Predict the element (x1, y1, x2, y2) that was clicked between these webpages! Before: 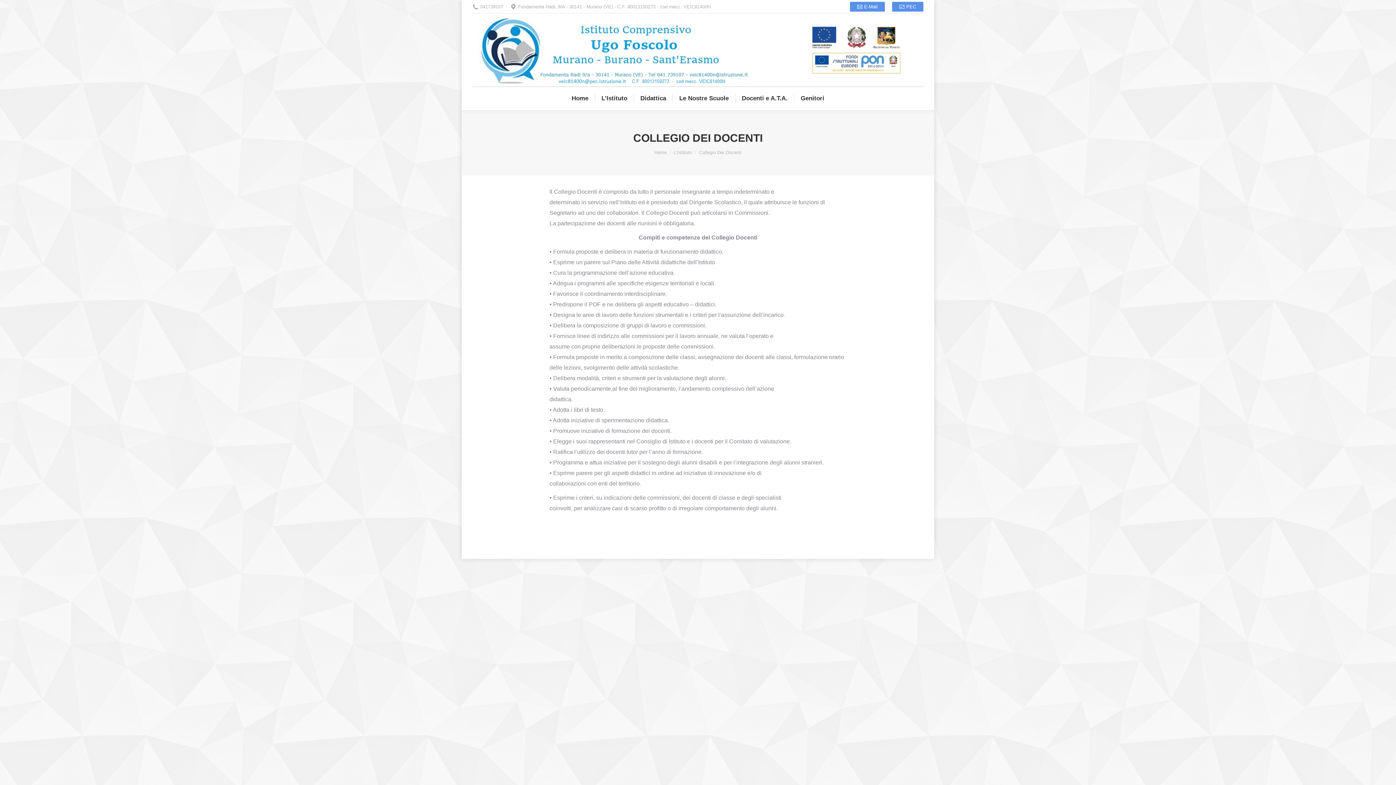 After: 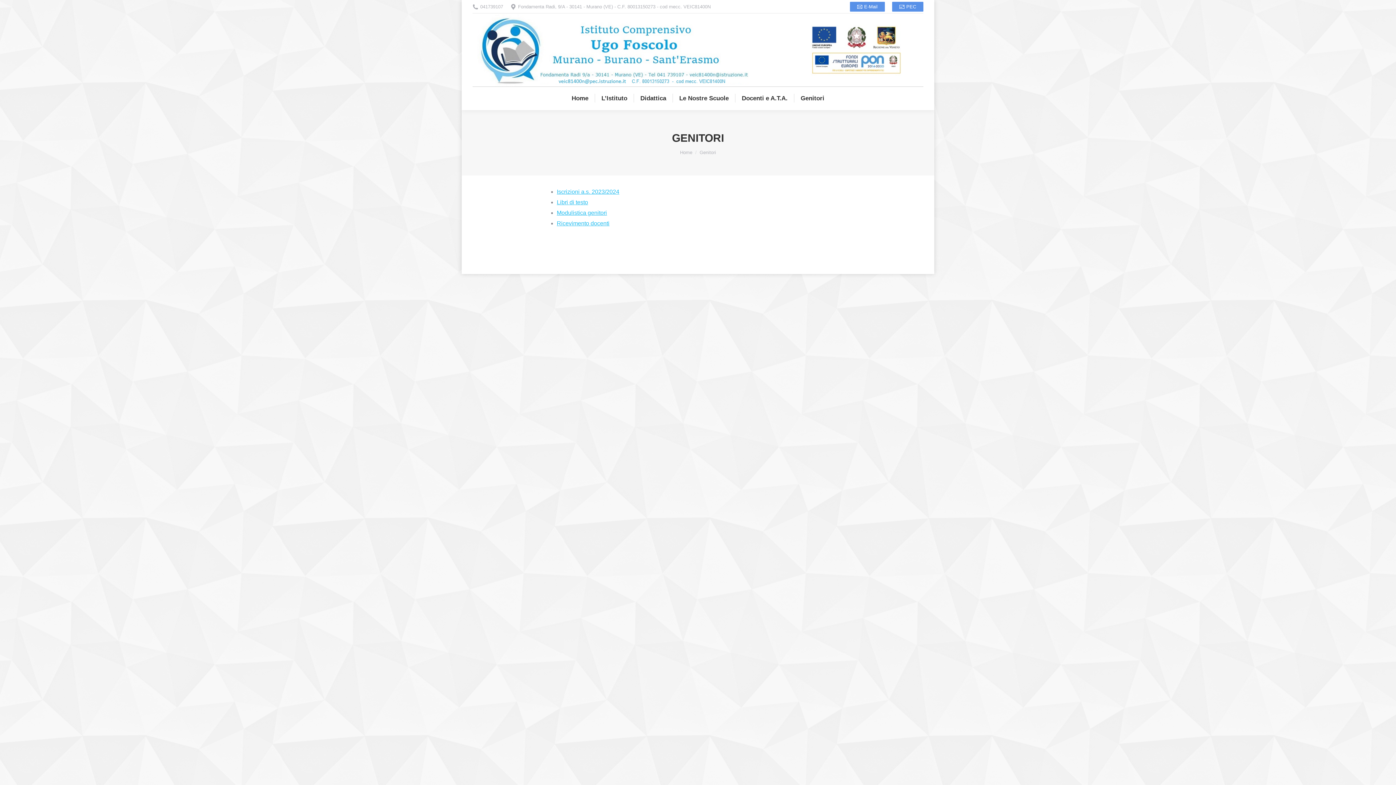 Action: label: Genitori bbox: (799, 92, 826, 103)